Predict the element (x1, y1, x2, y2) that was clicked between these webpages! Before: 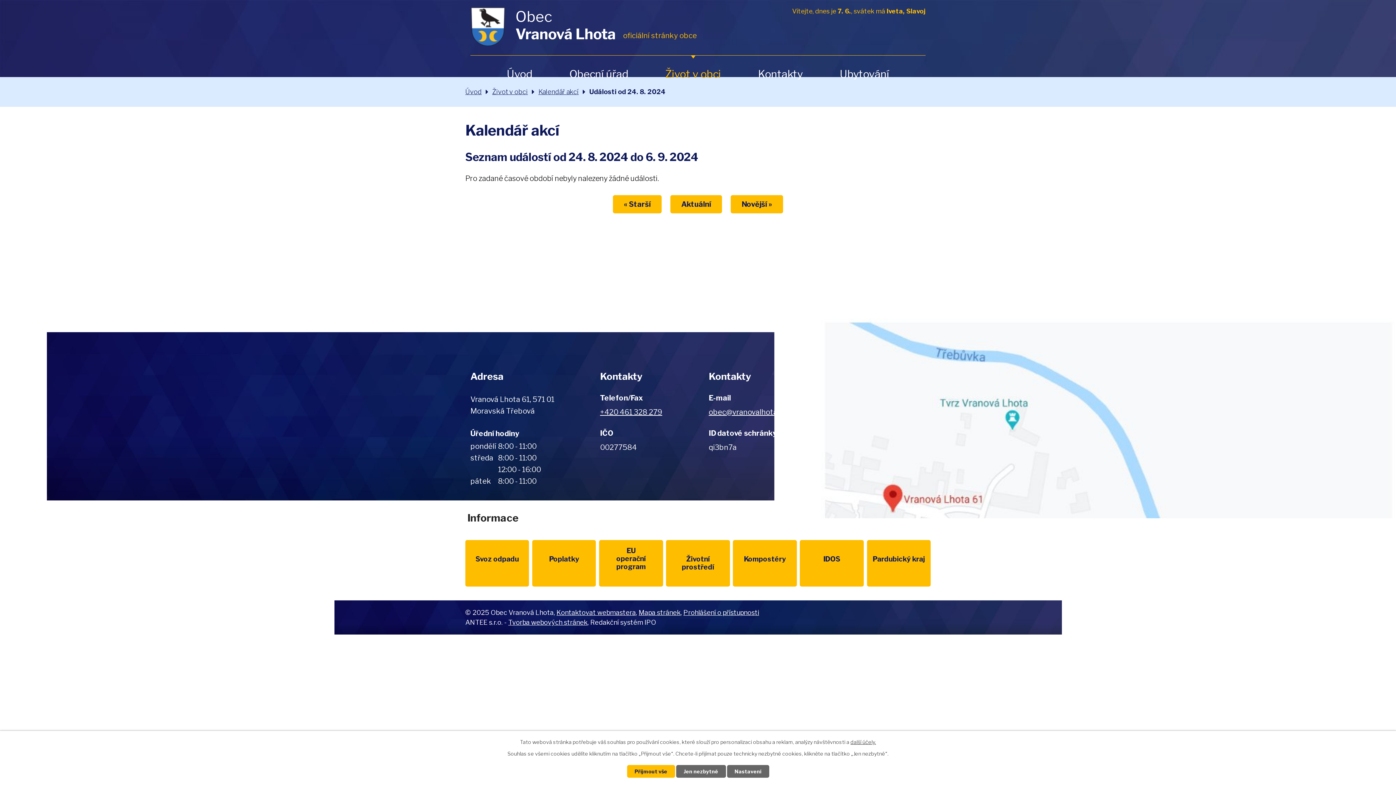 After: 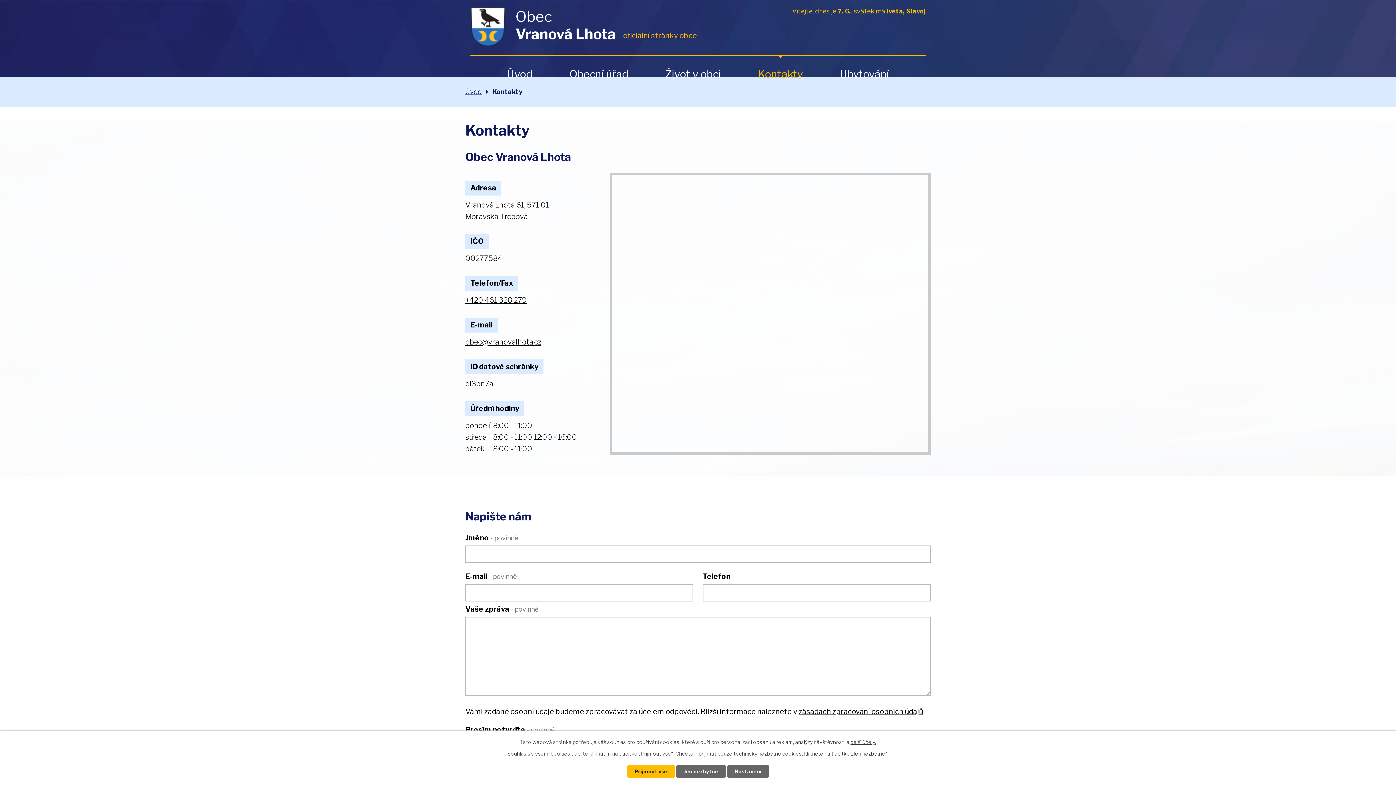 Action: bbox: (758, 55, 802, 92) label: Kontakty